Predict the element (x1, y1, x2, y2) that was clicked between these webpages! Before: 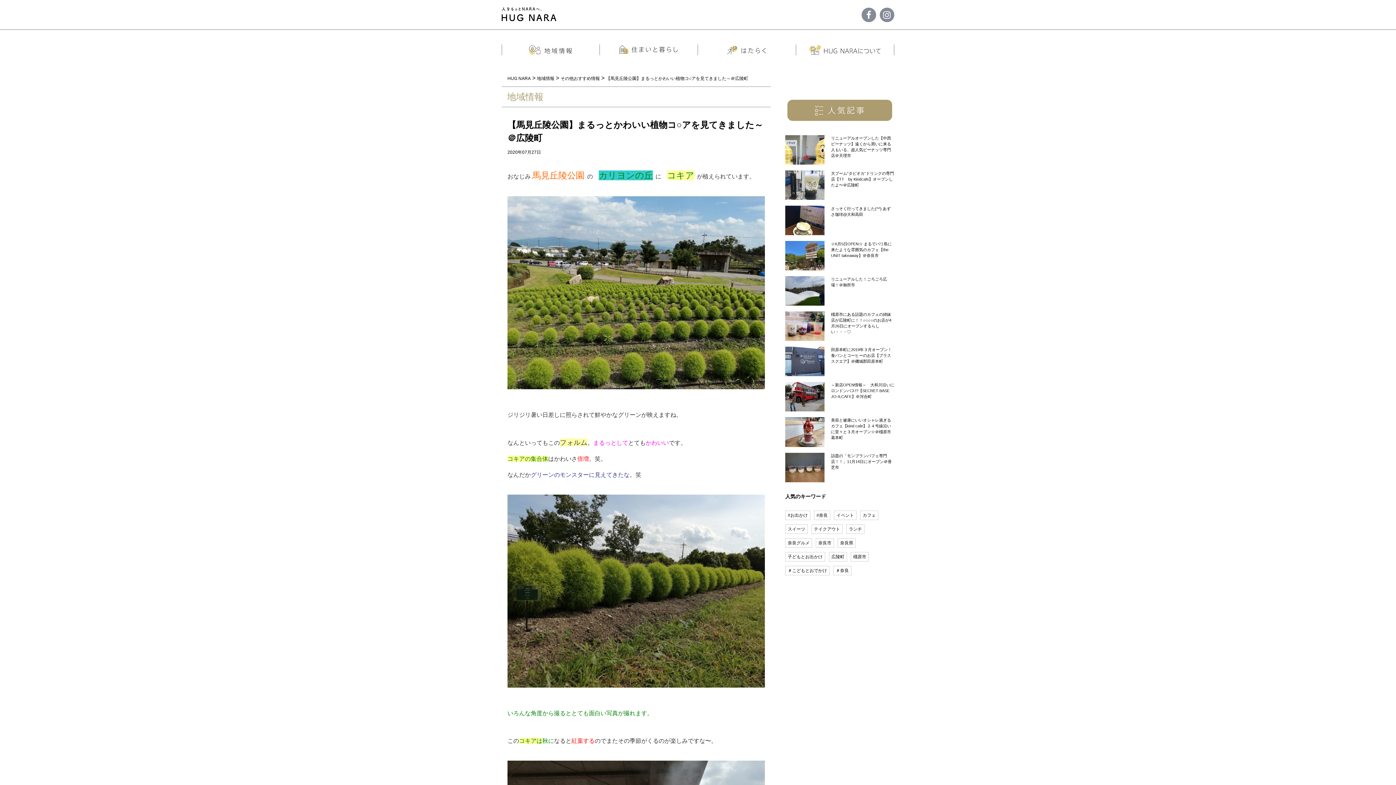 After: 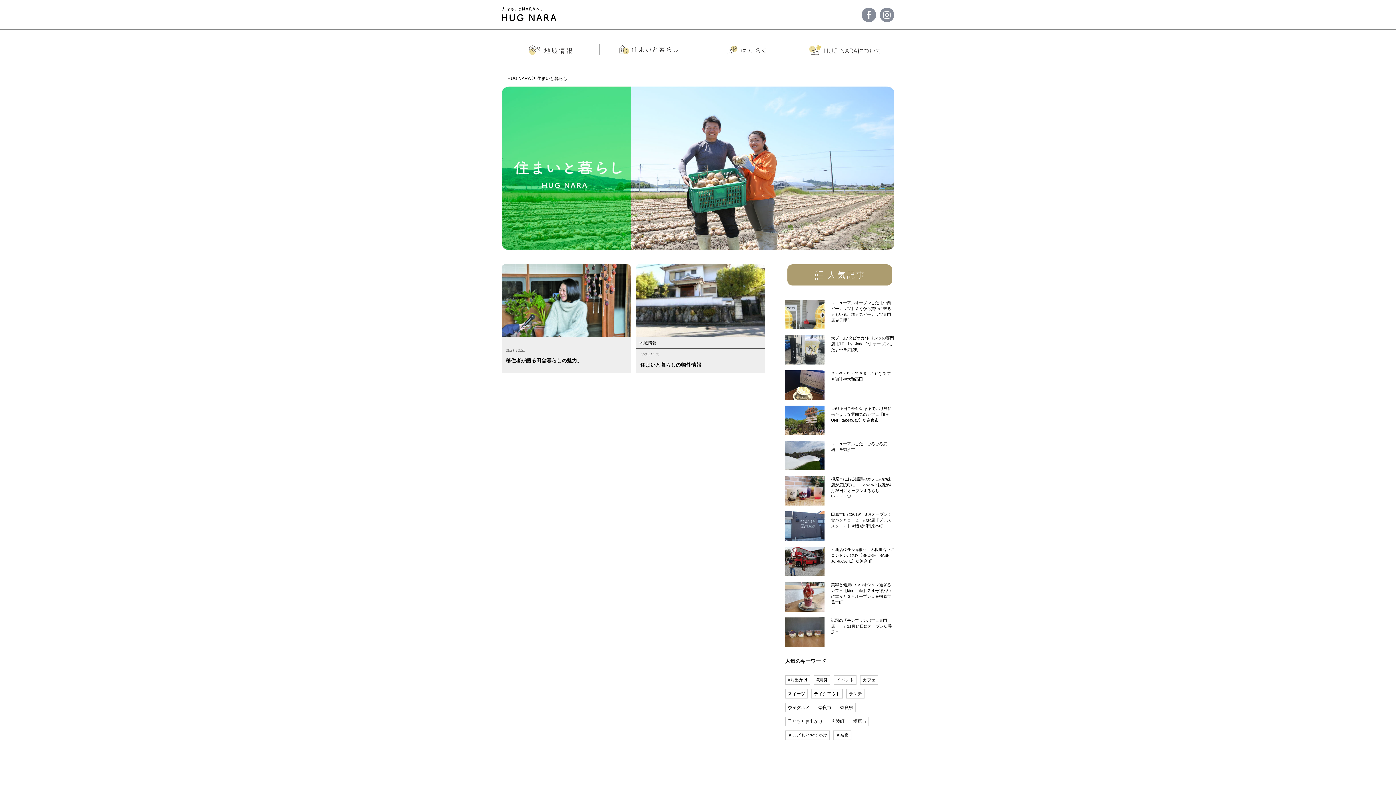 Action: bbox: (600, 44, 698, 55)